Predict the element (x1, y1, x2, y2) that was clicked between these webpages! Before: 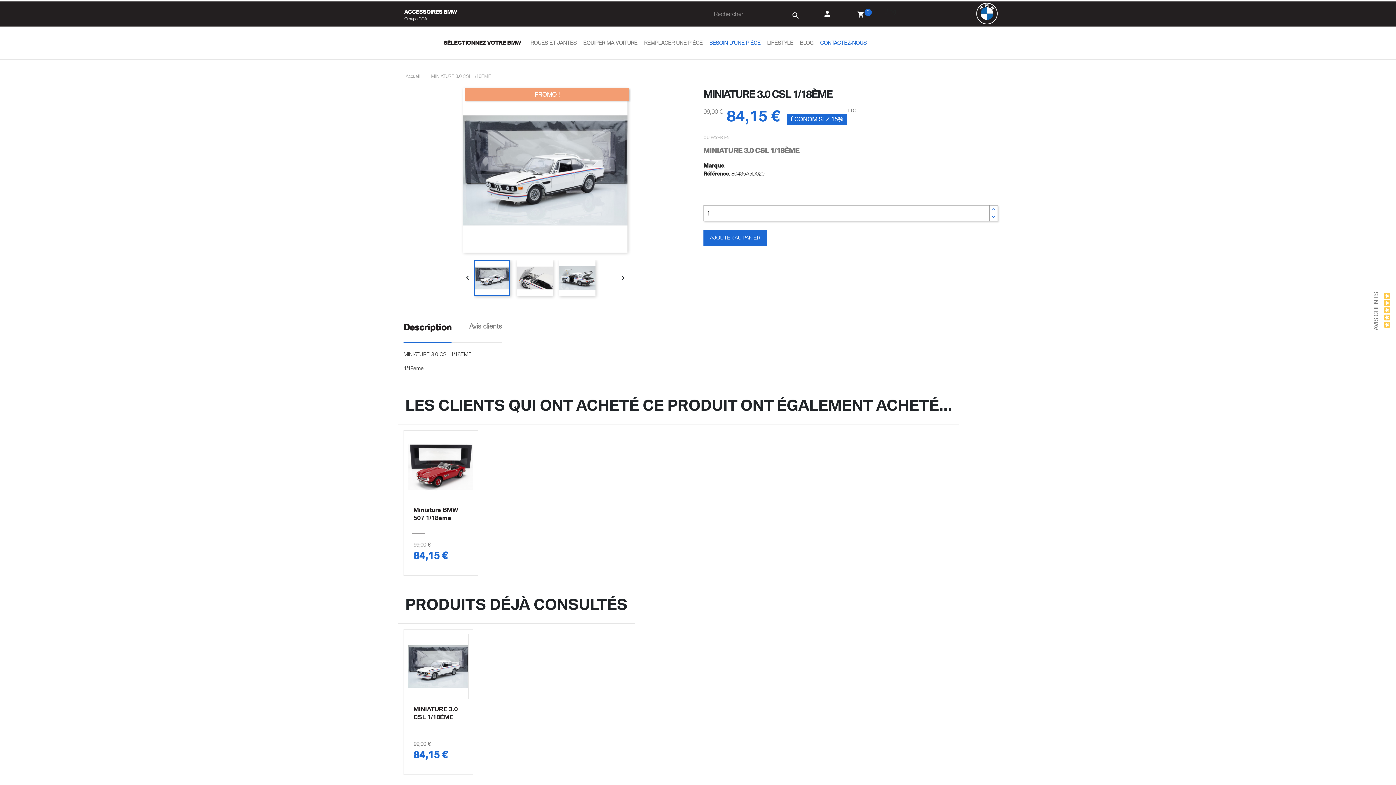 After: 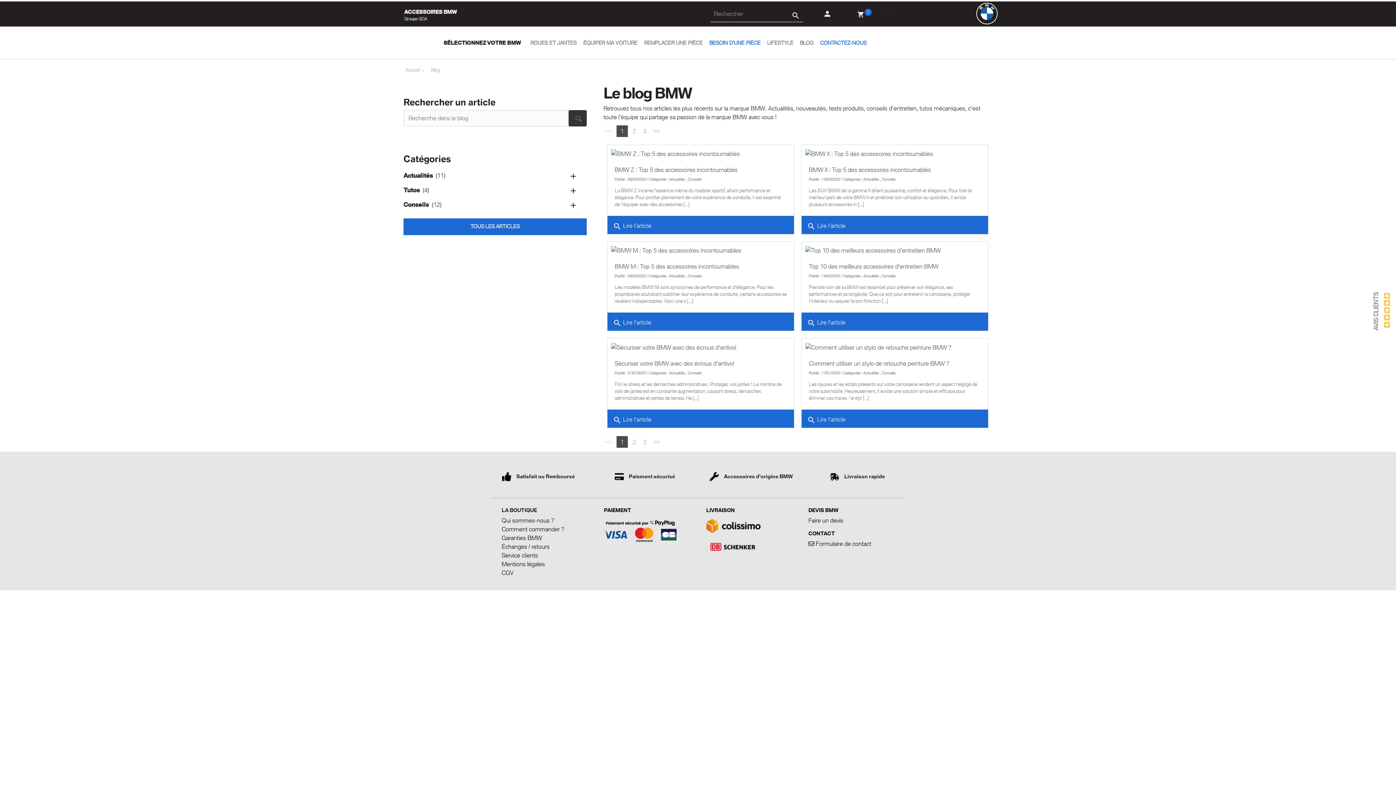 Action: bbox: (884, 7, 896, 14) label: Blog